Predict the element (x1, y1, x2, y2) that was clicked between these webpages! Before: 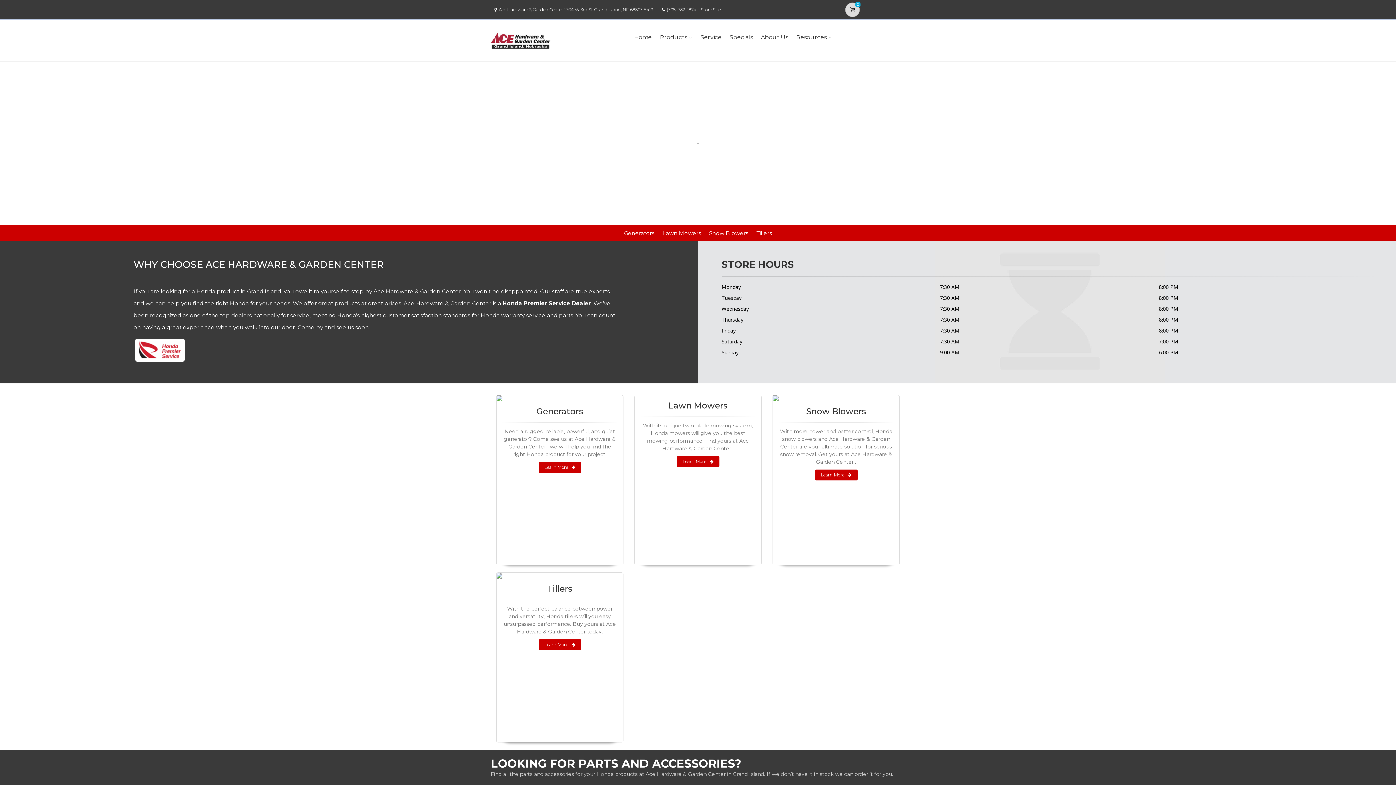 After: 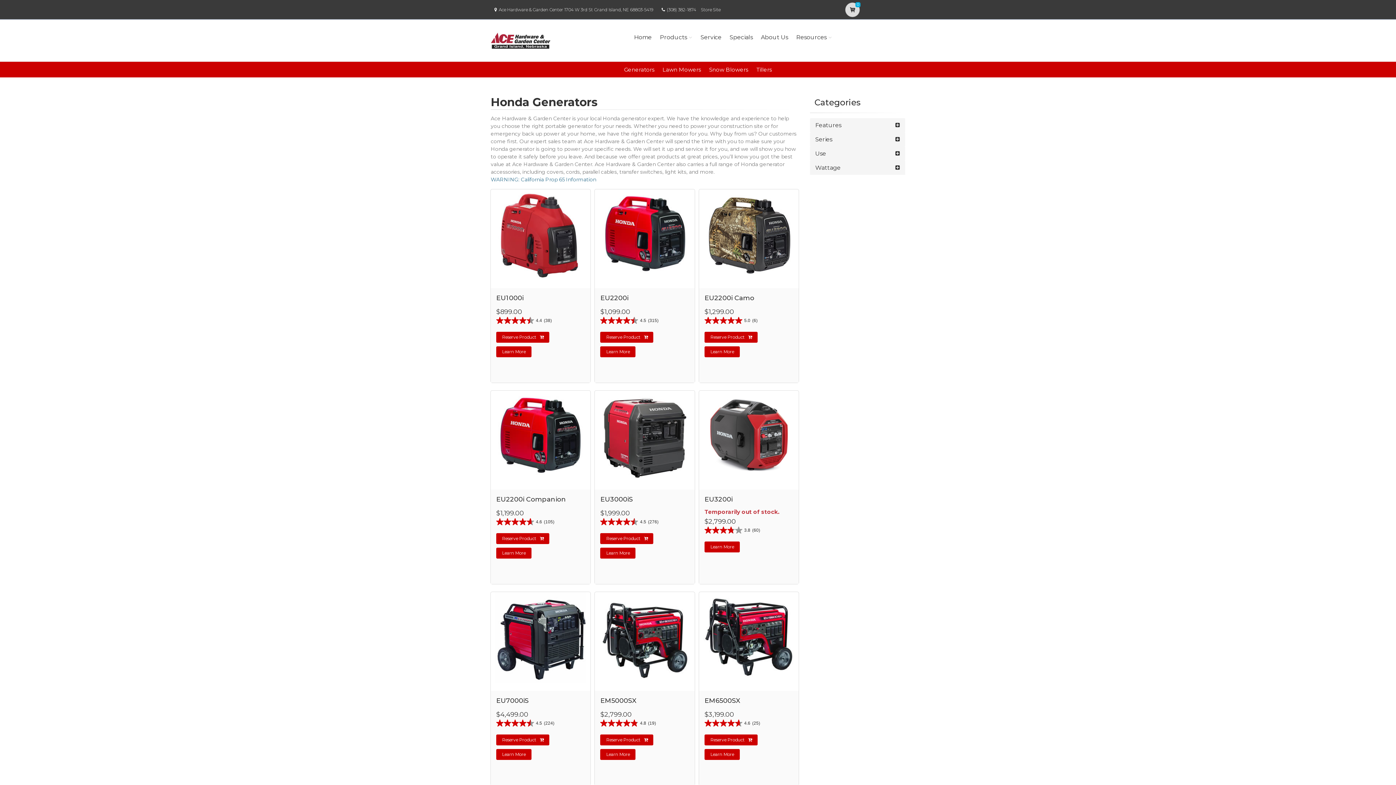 Action: bbox: (538, 462, 581, 472) label: Learn More